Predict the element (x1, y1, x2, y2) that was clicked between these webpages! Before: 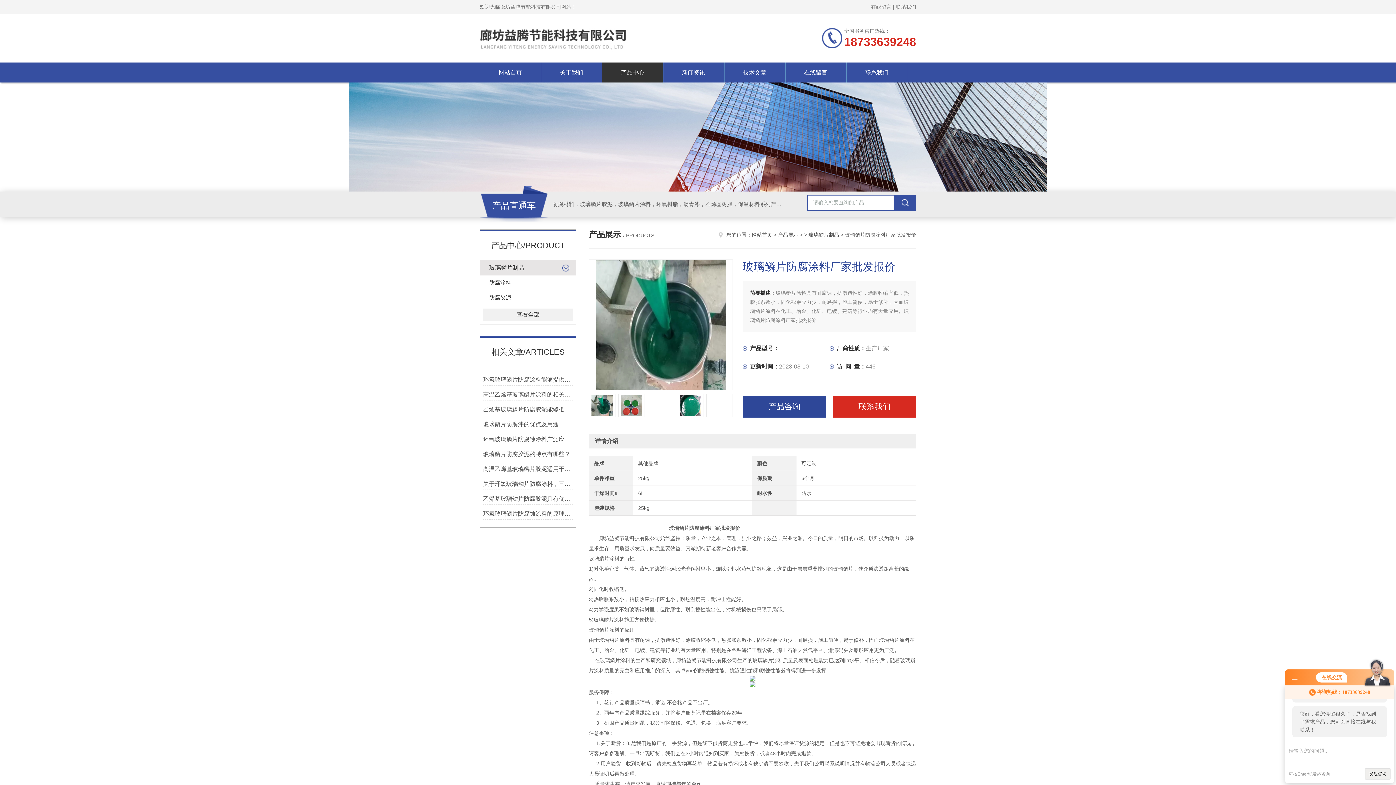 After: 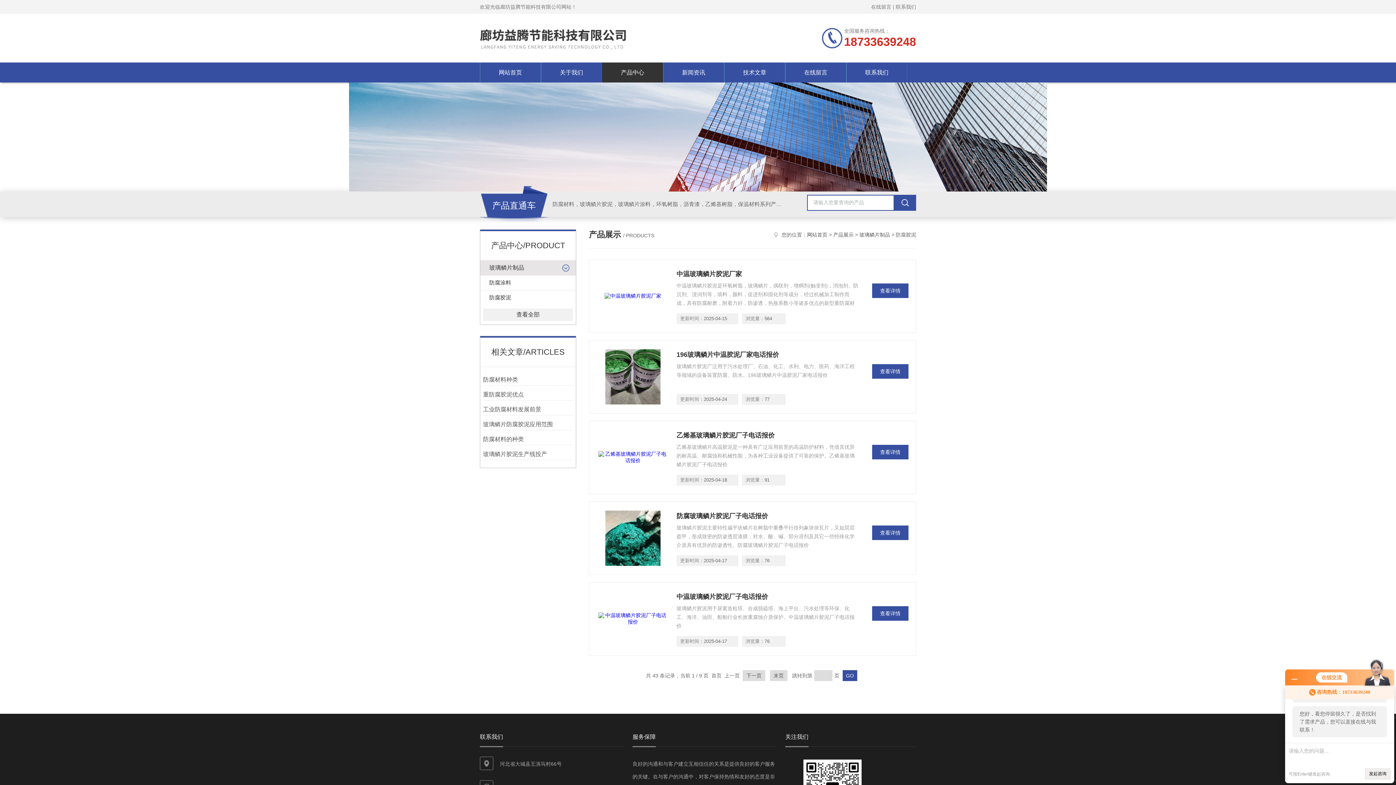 Action: label: 防腐胶泥 bbox: (480, 290, 576, 305)